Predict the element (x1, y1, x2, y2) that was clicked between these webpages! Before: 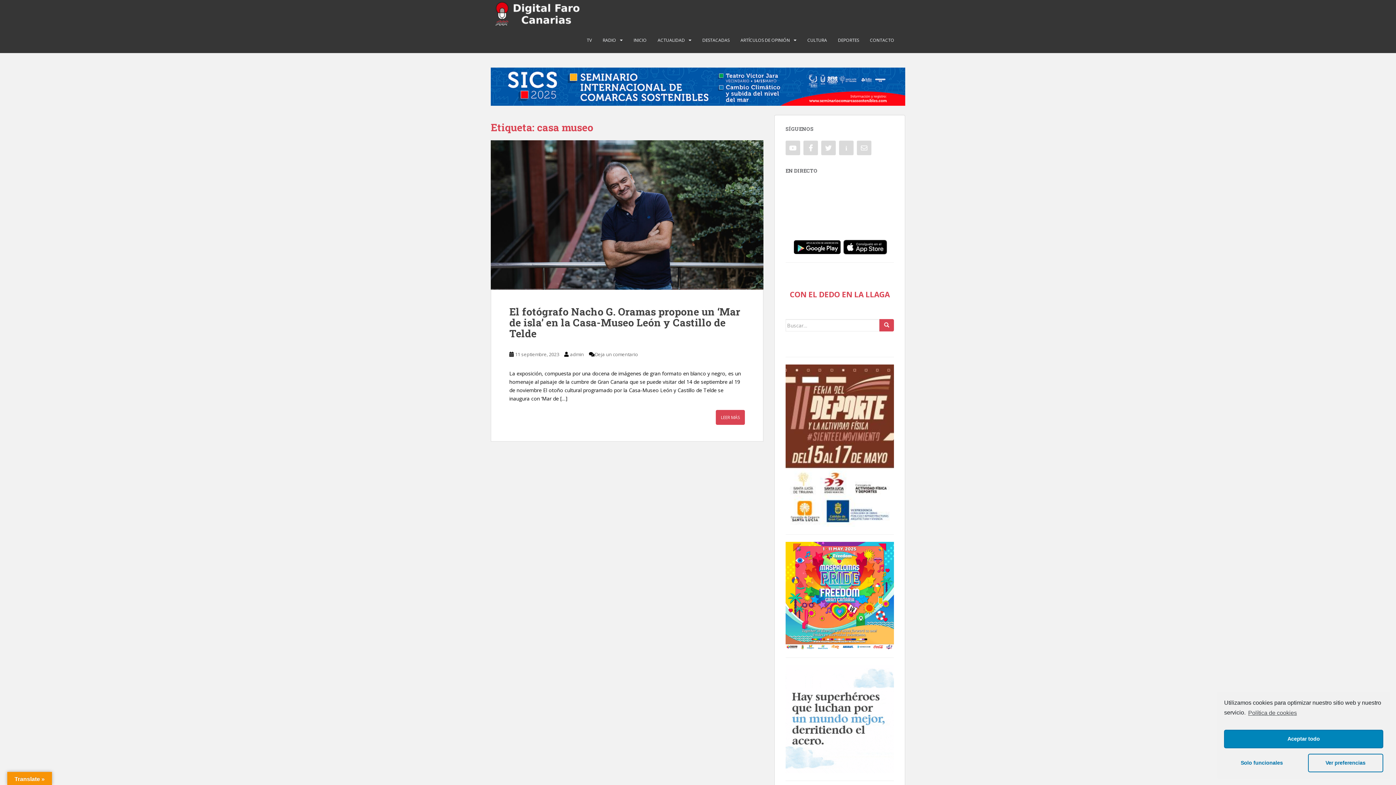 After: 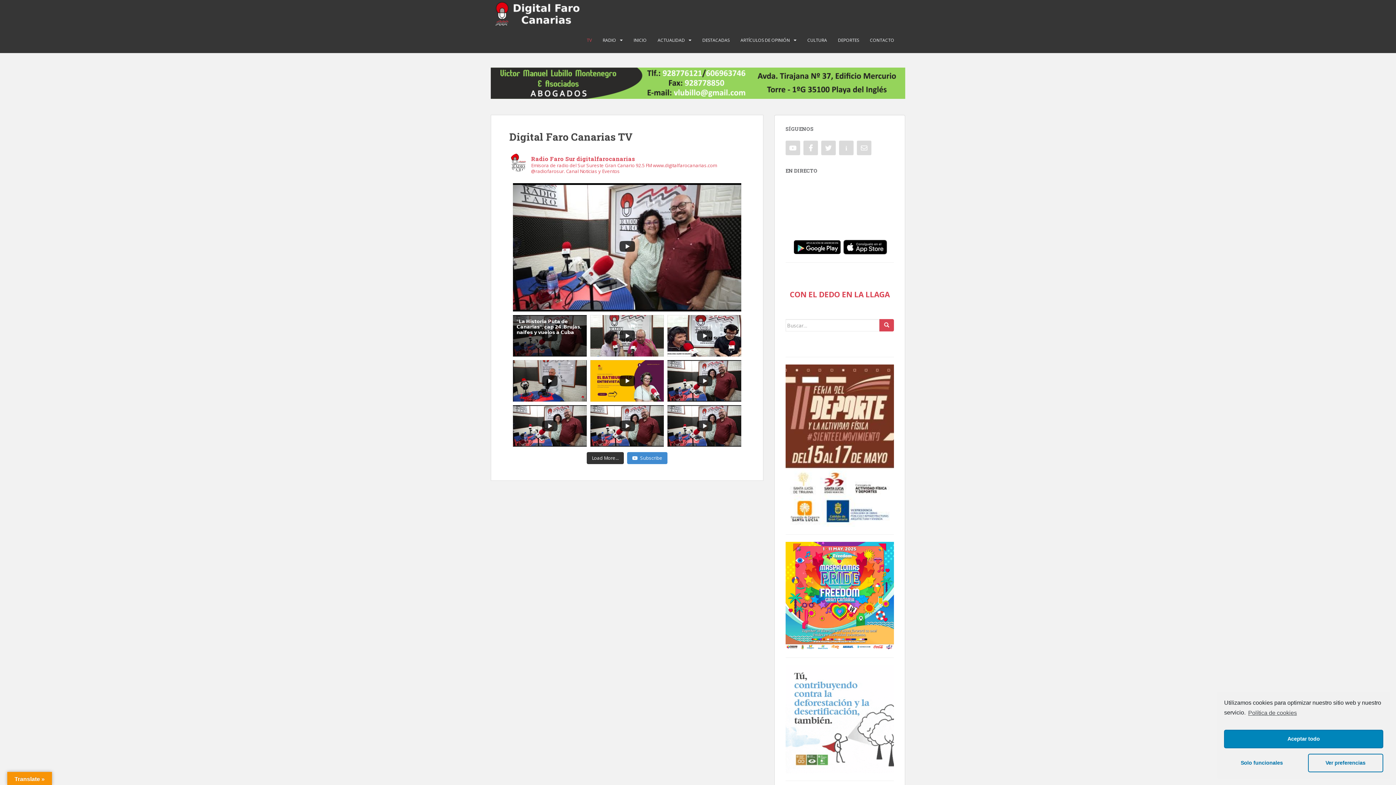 Action: bbox: (586, 33, 592, 47) label: TV